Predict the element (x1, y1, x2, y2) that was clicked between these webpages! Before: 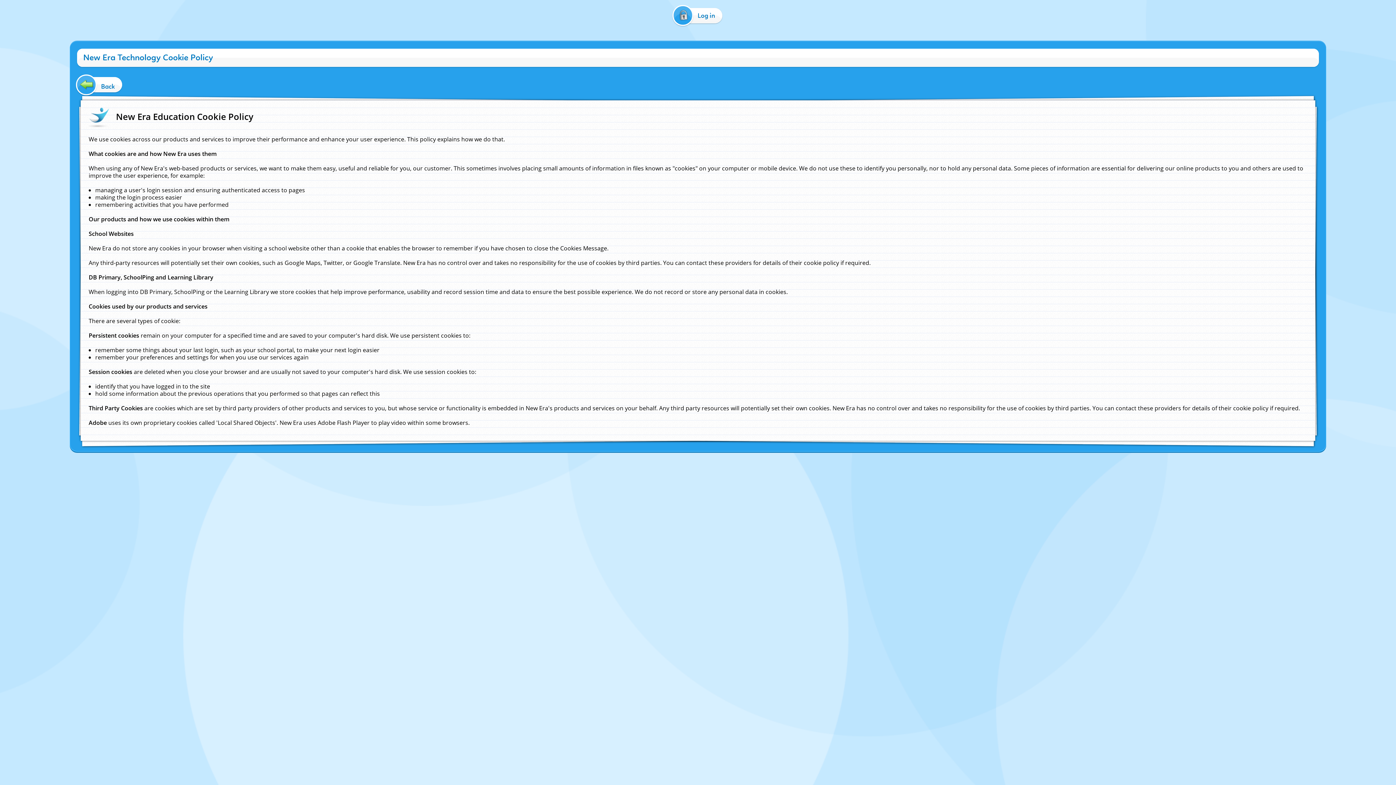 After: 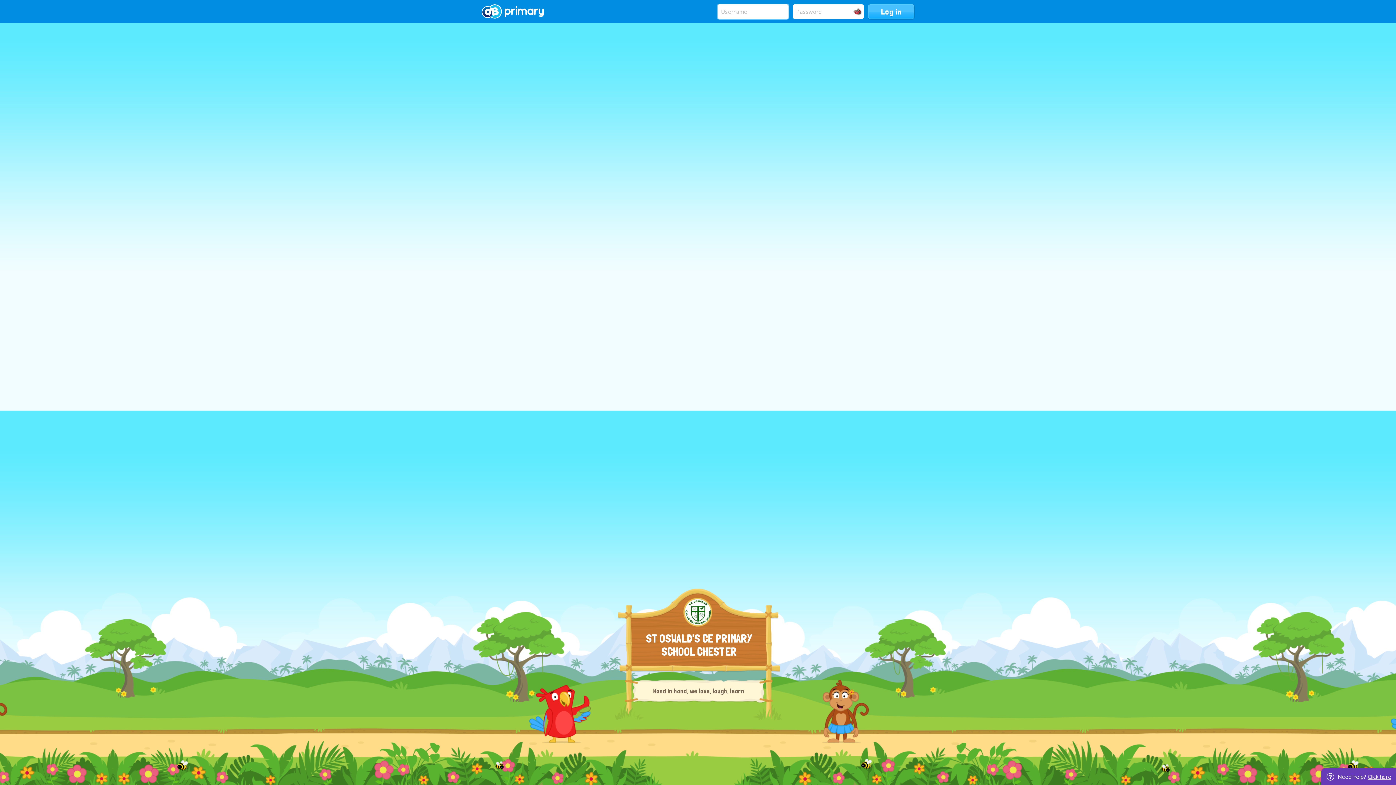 Action: bbox: (670, 8, 726, 22) label: Log in